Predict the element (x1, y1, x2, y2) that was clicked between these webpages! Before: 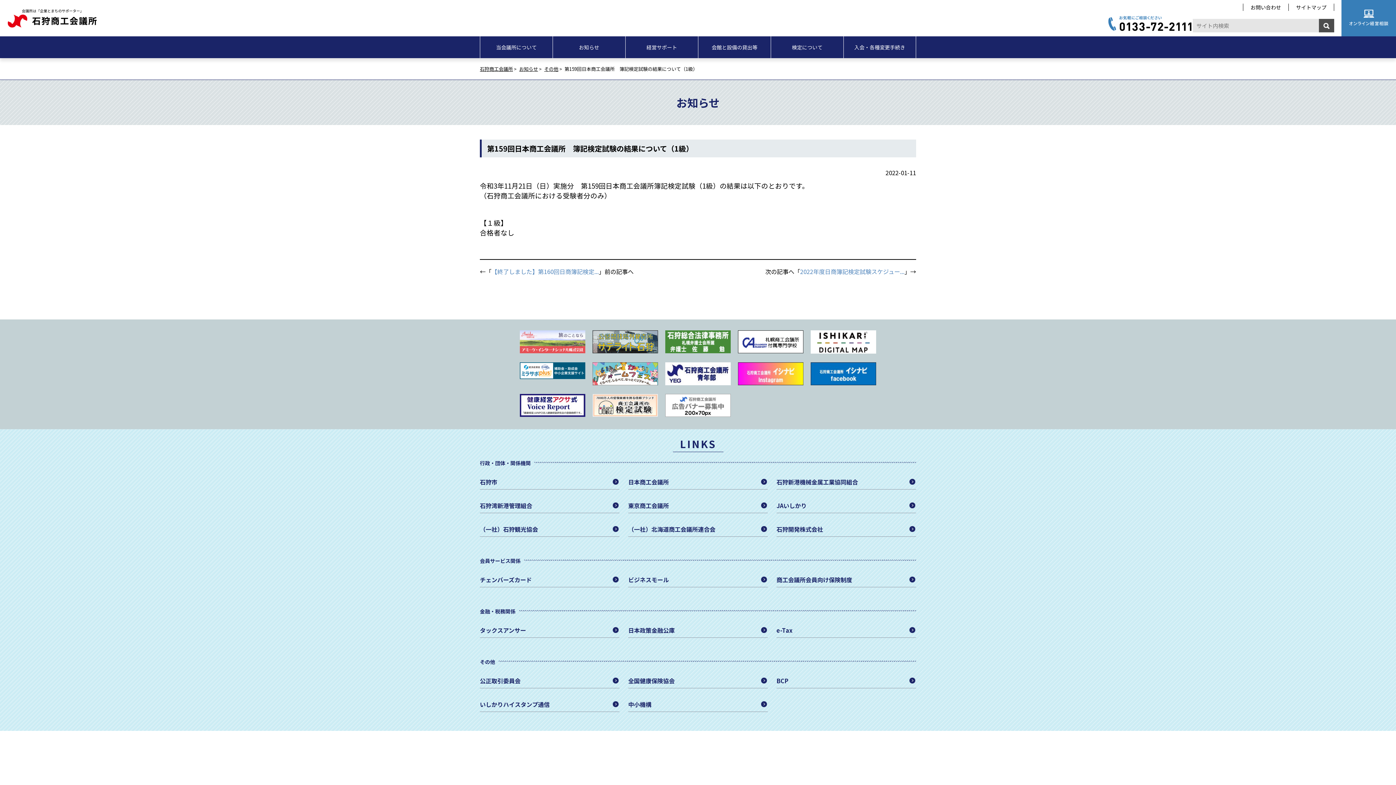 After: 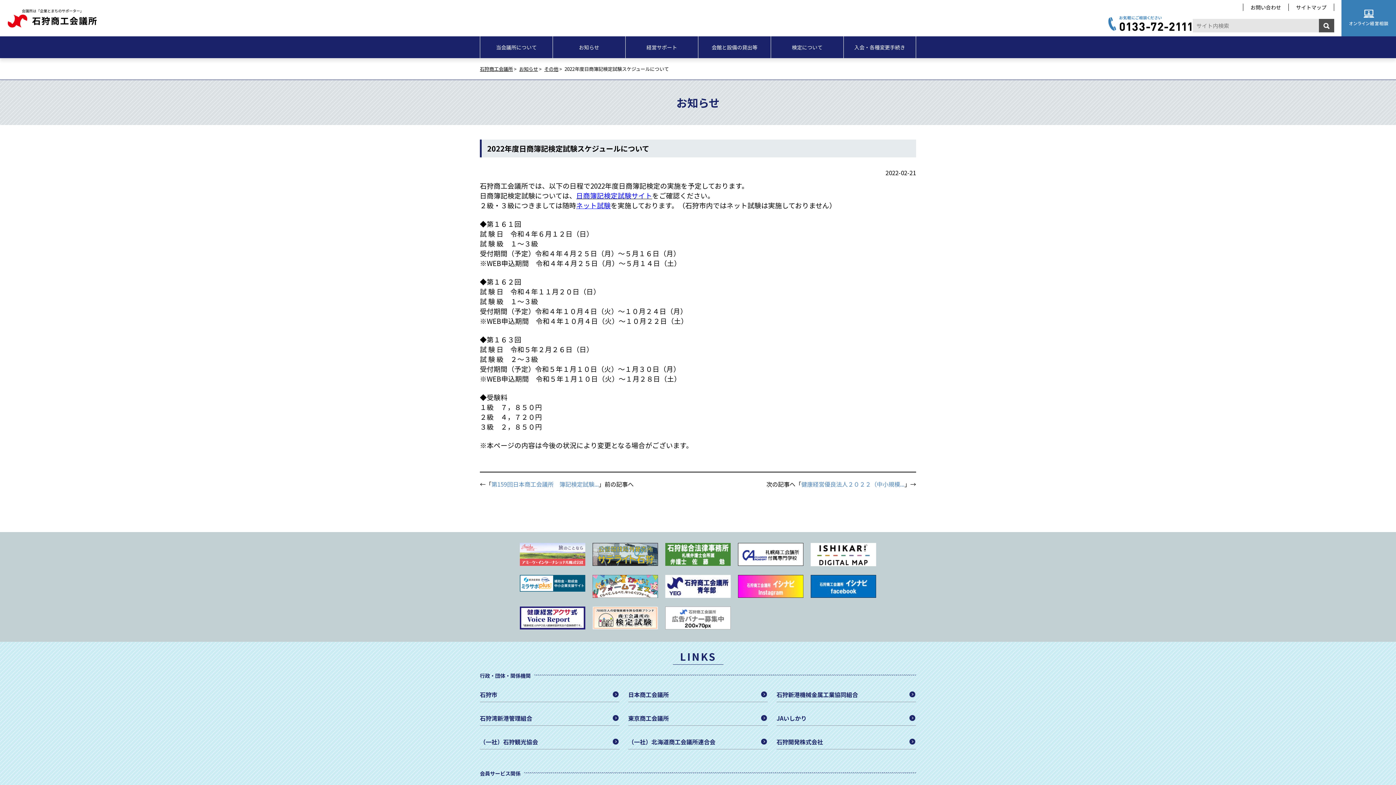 Action: label: 2022年度日商簿記検定試験スケジュー... bbox: (800, 267, 904, 276)